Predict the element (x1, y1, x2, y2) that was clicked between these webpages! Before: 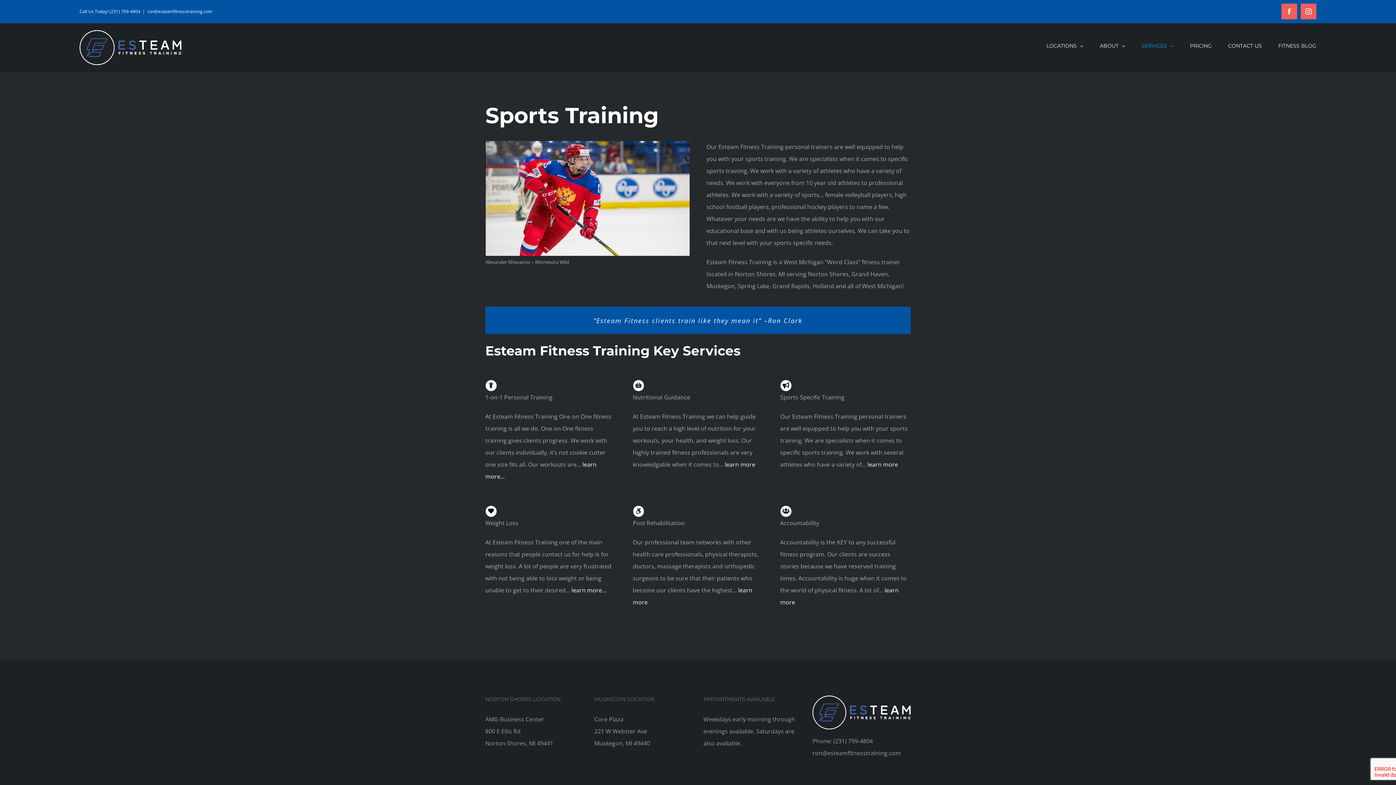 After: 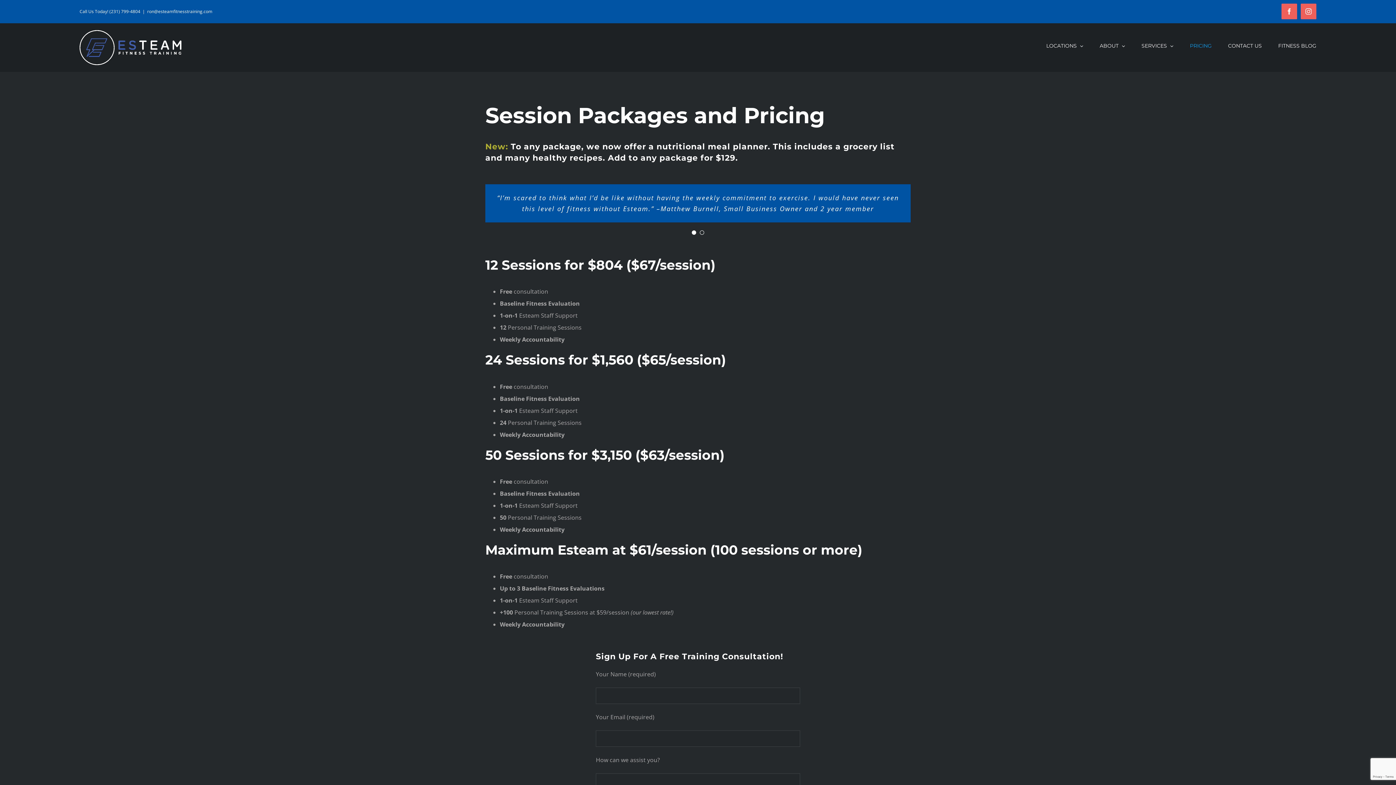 Action: label: PRICING bbox: (1190, 30, 1212, 61)